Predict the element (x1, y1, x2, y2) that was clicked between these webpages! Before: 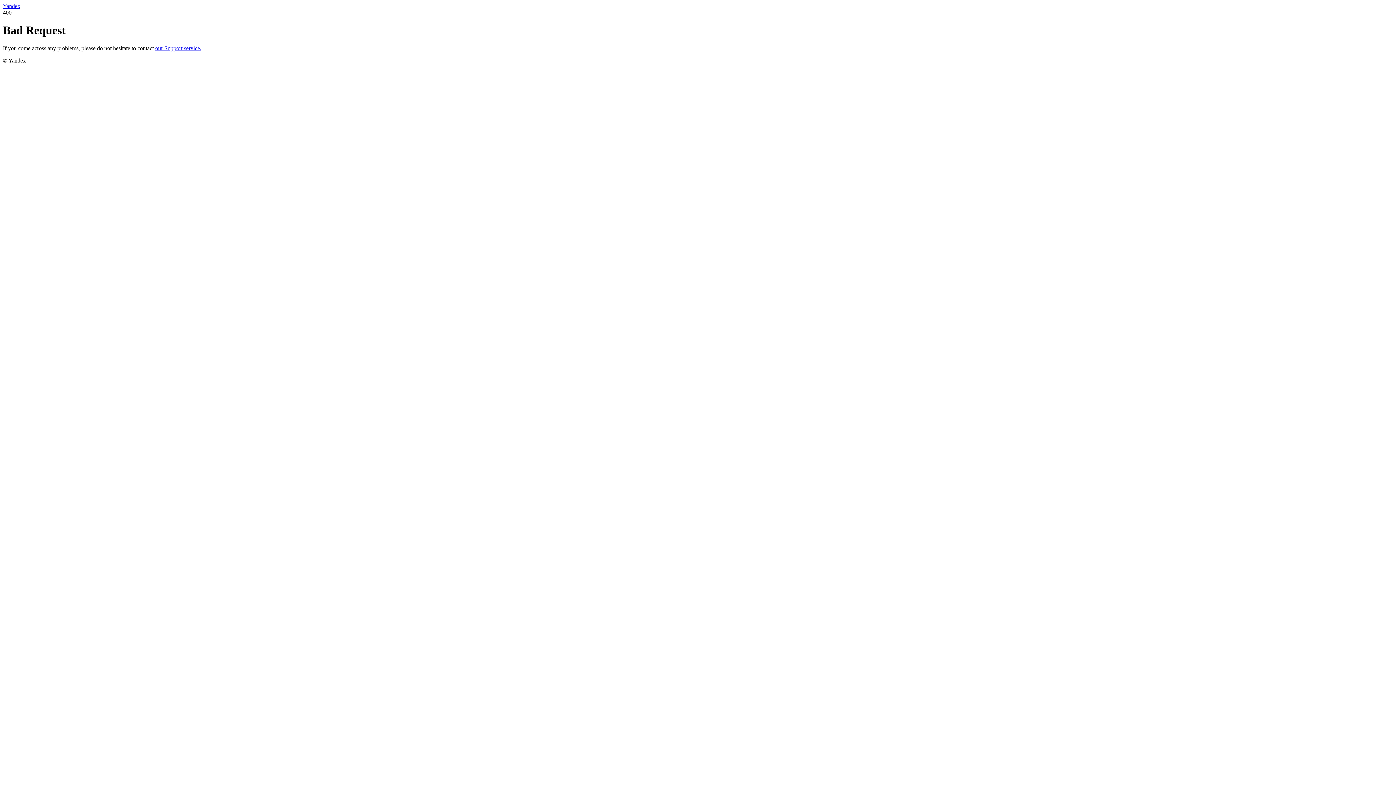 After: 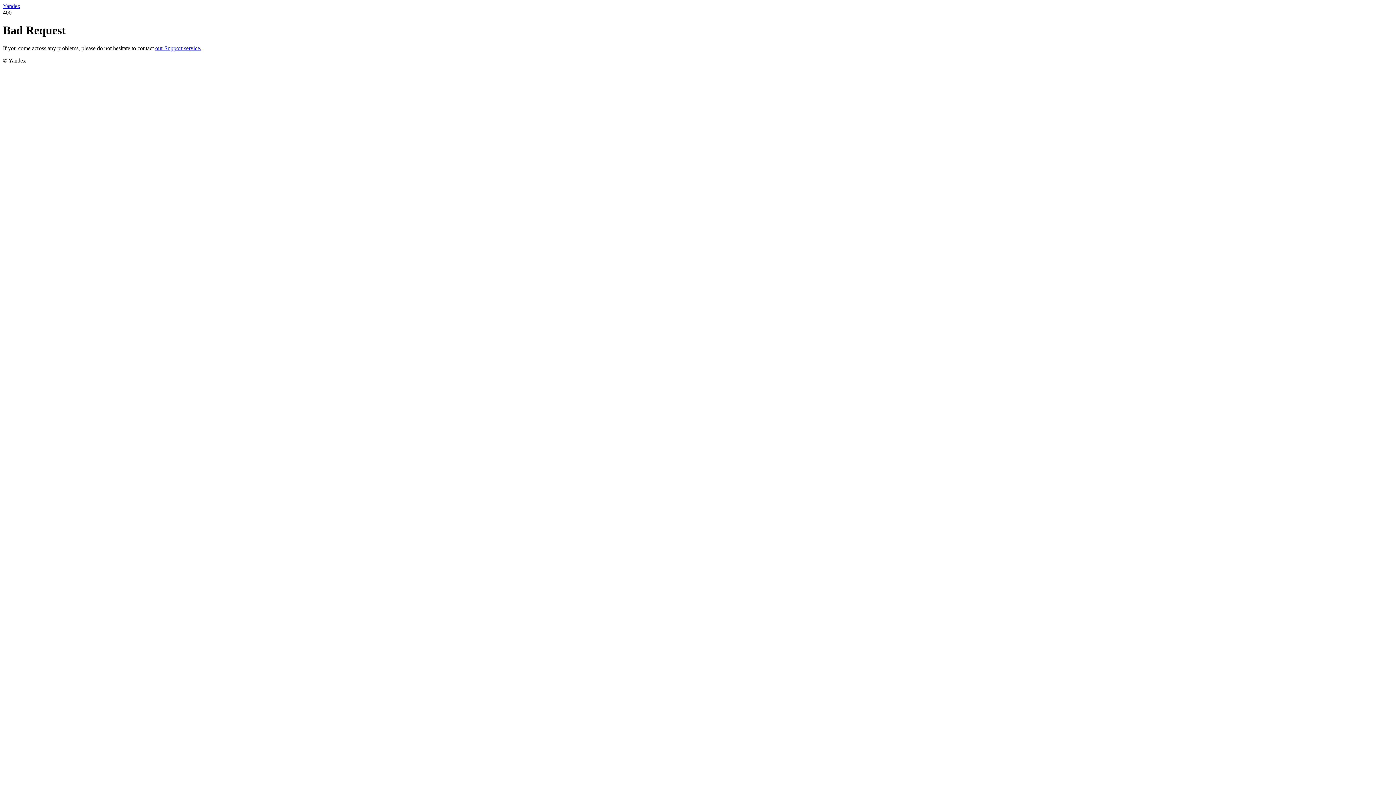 Action: label: Yandex bbox: (2, 2, 20, 9)